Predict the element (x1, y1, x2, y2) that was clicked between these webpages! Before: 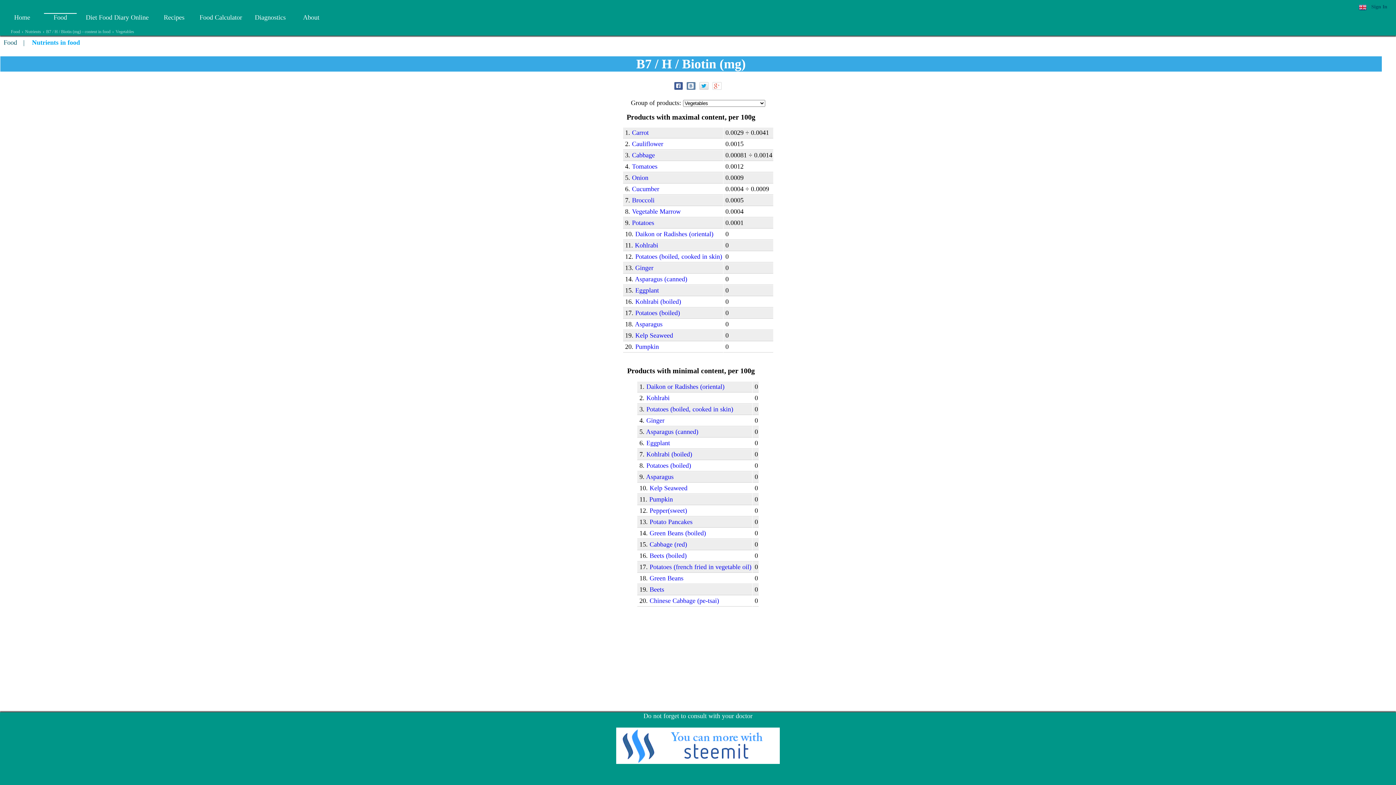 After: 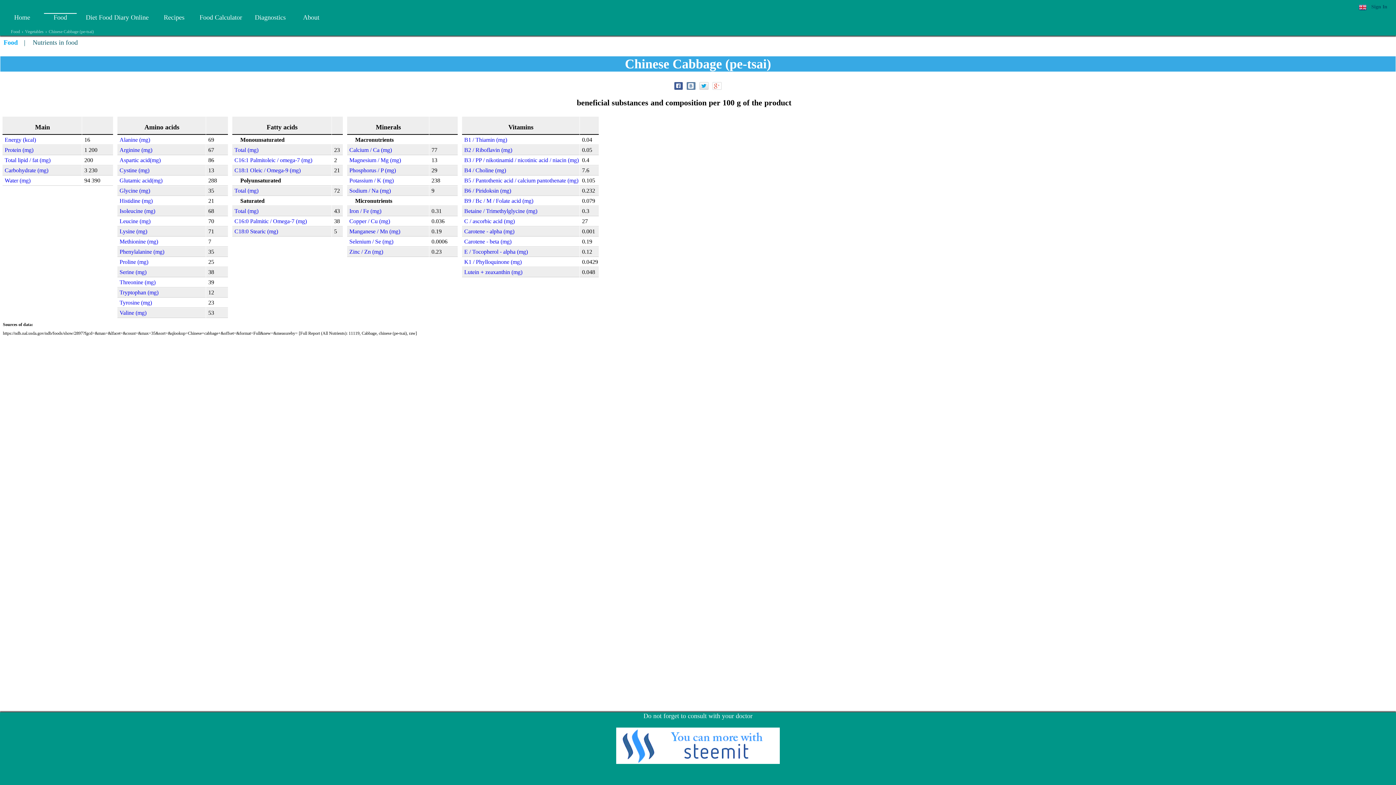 Action: bbox: (649, 597, 719, 604) label: Сhinese Cabbage (pe-tsai)